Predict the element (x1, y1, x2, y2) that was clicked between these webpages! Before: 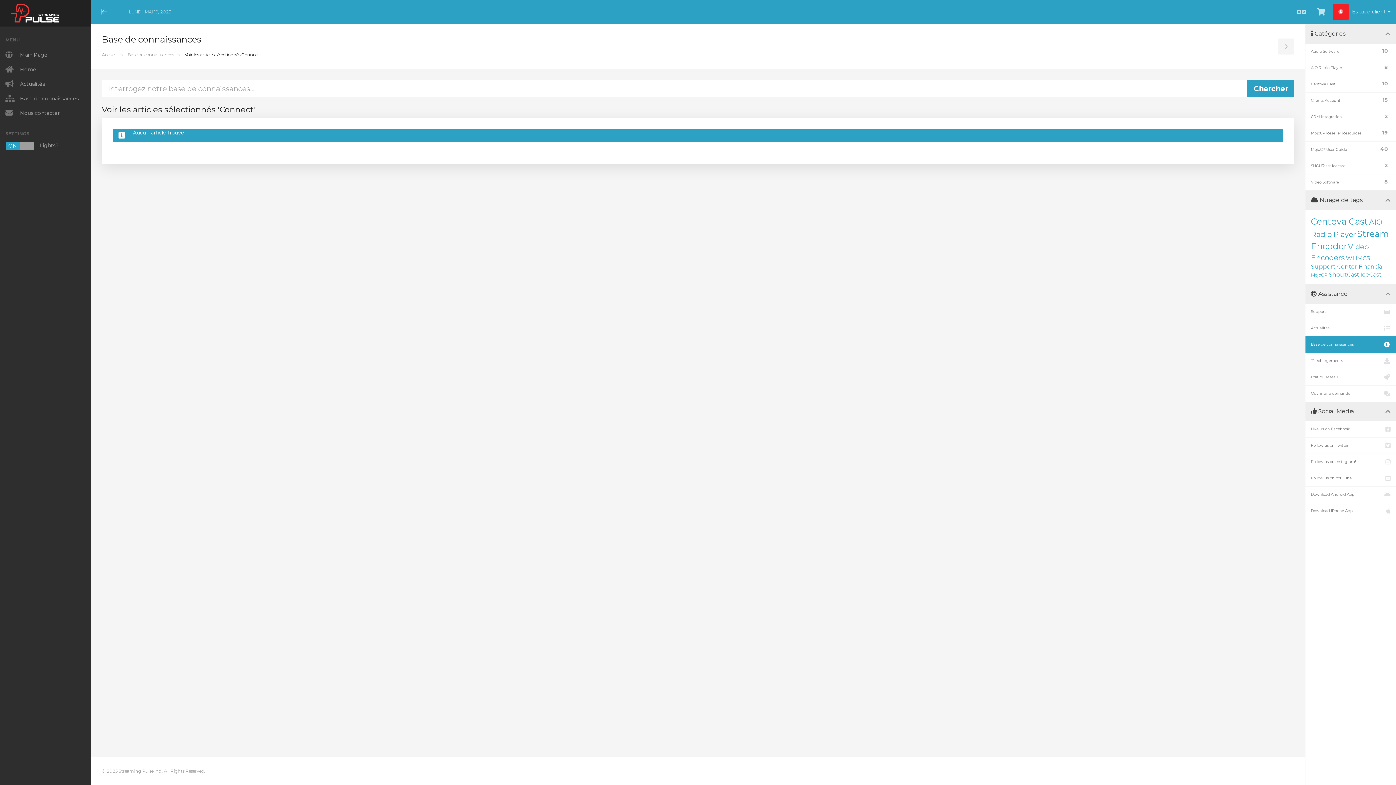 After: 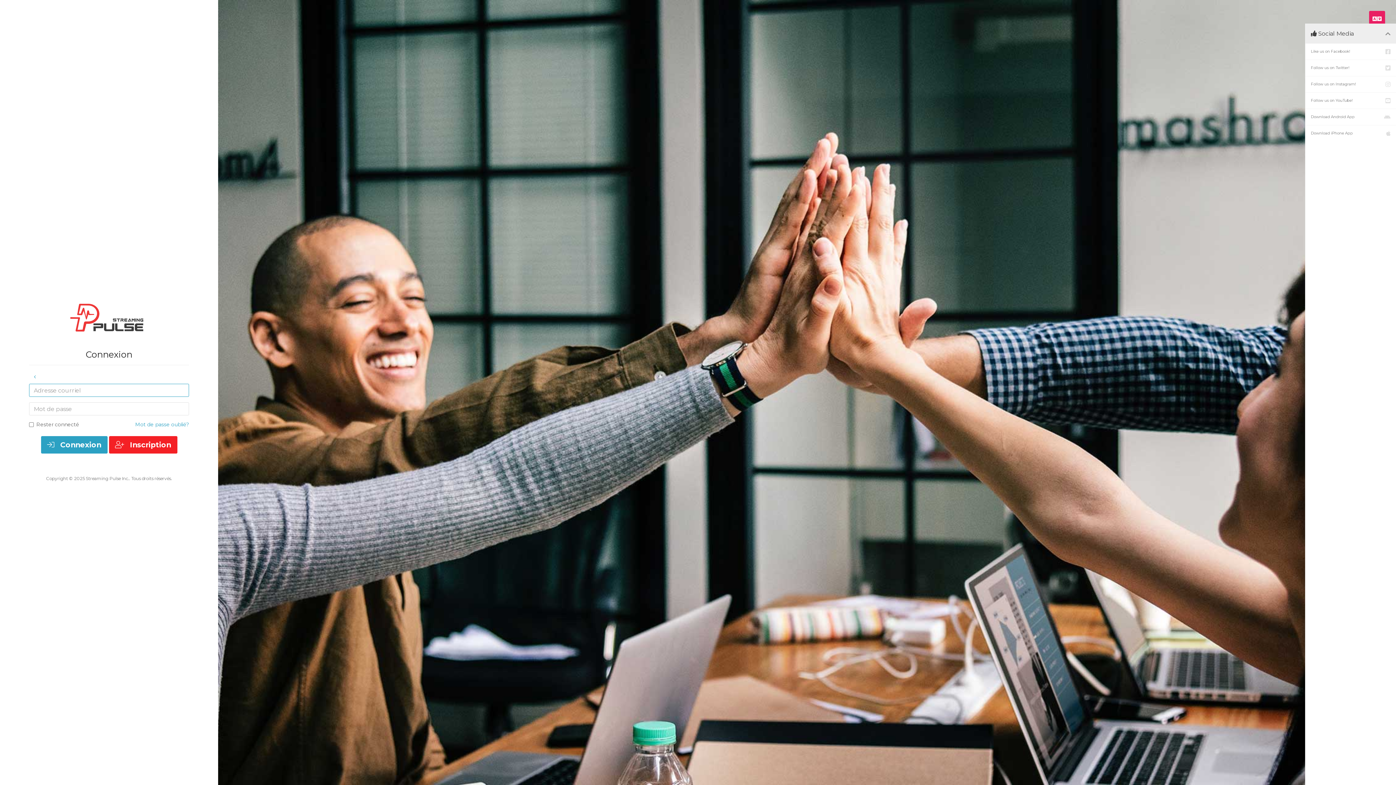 Action: bbox: (101, 52, 116, 57) label: Accueil